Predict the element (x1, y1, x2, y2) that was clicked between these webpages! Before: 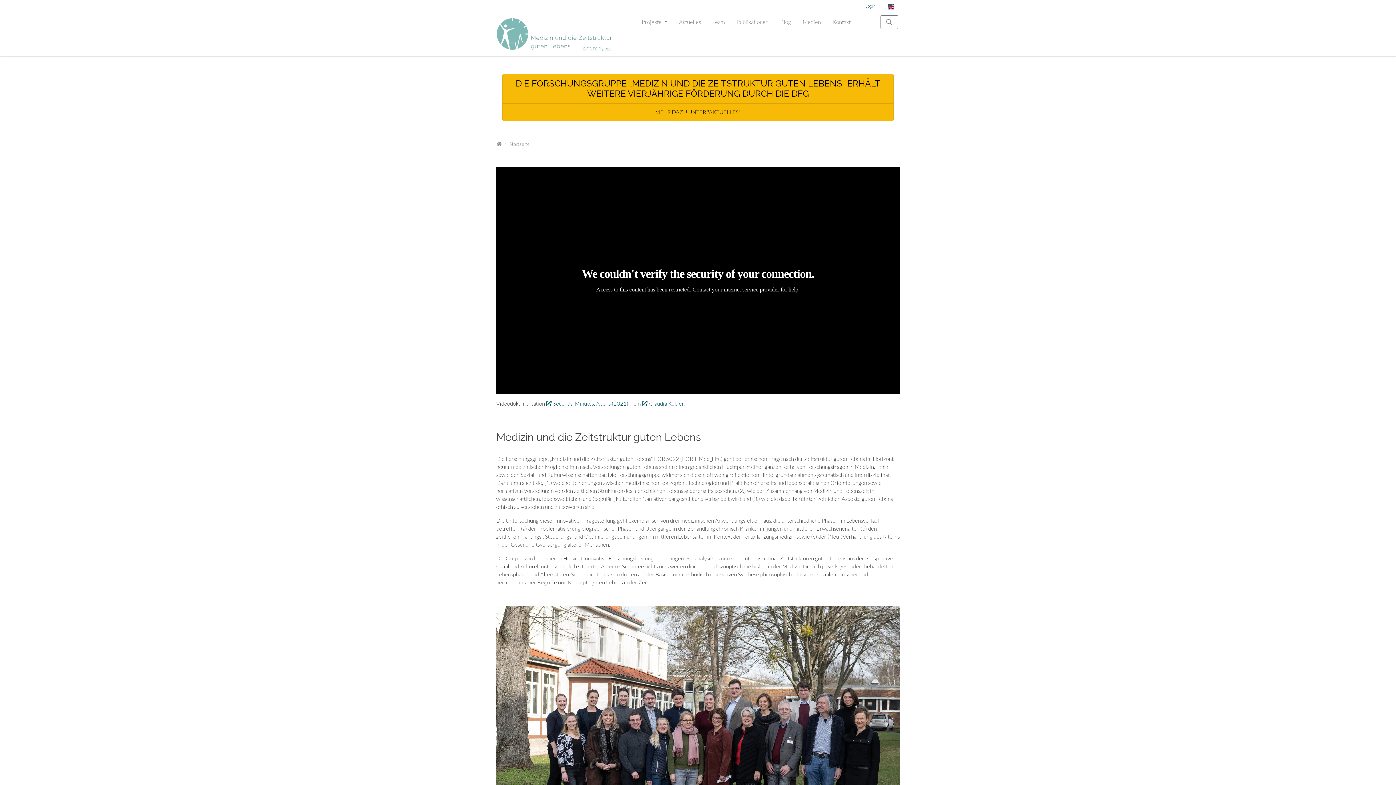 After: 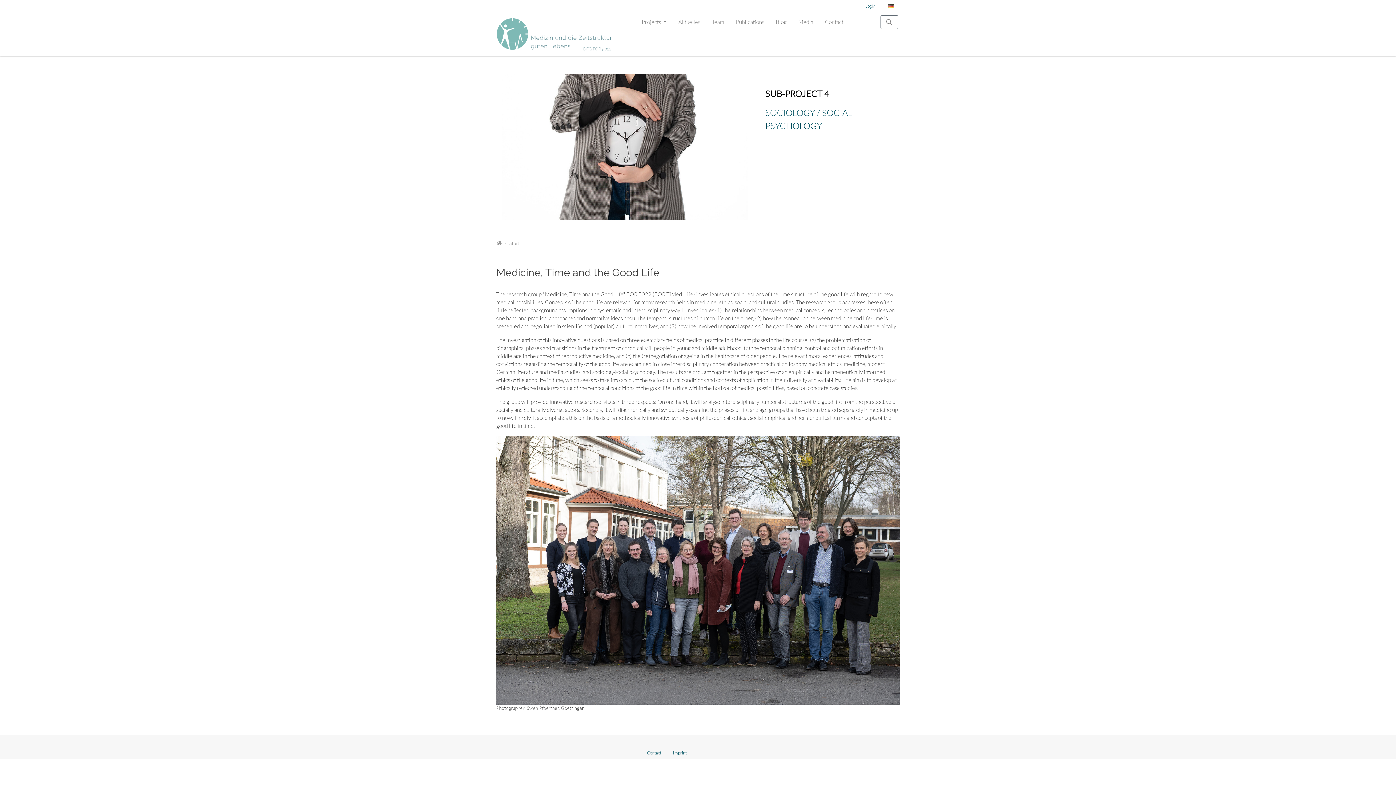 Action: bbox: (882, 0, 900, 12) label: Öffnet den Link in der Sprache English